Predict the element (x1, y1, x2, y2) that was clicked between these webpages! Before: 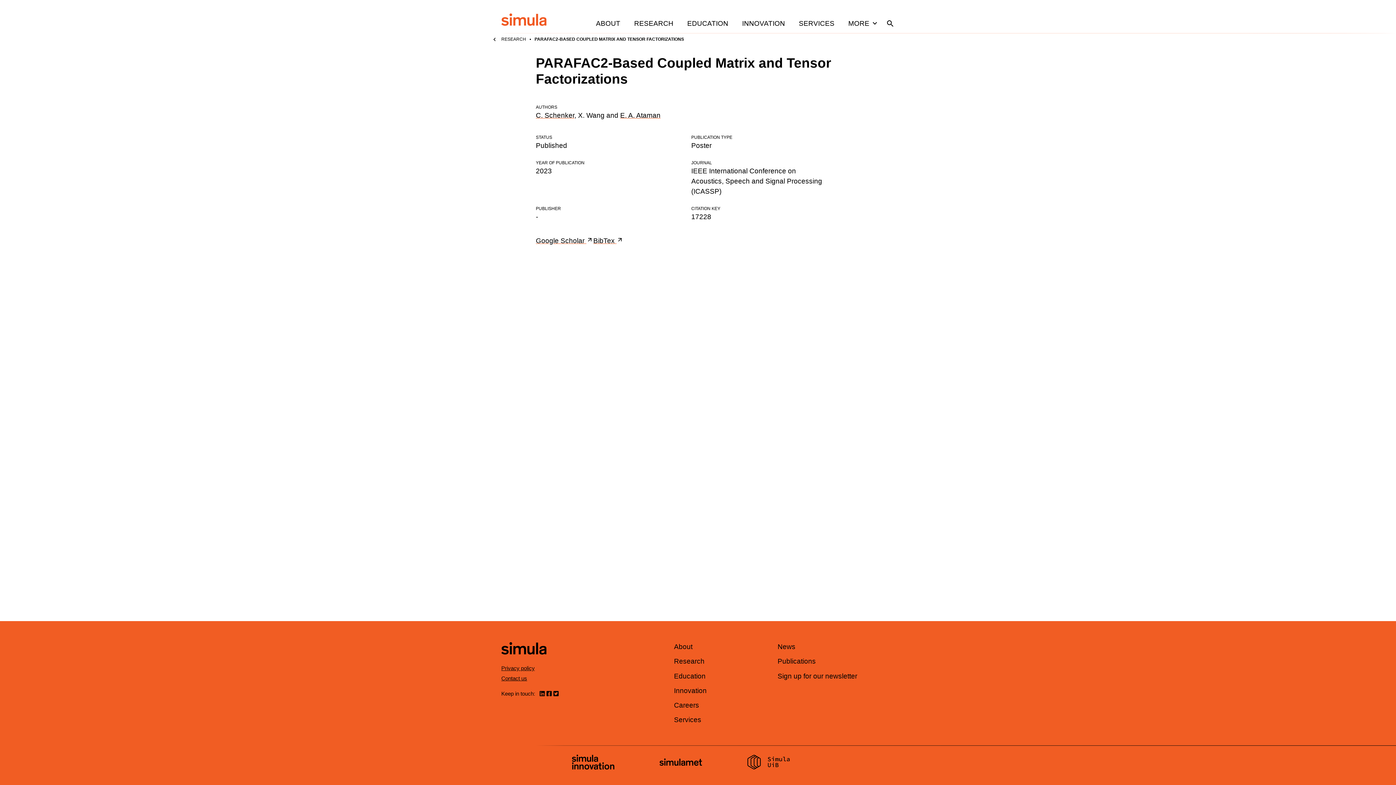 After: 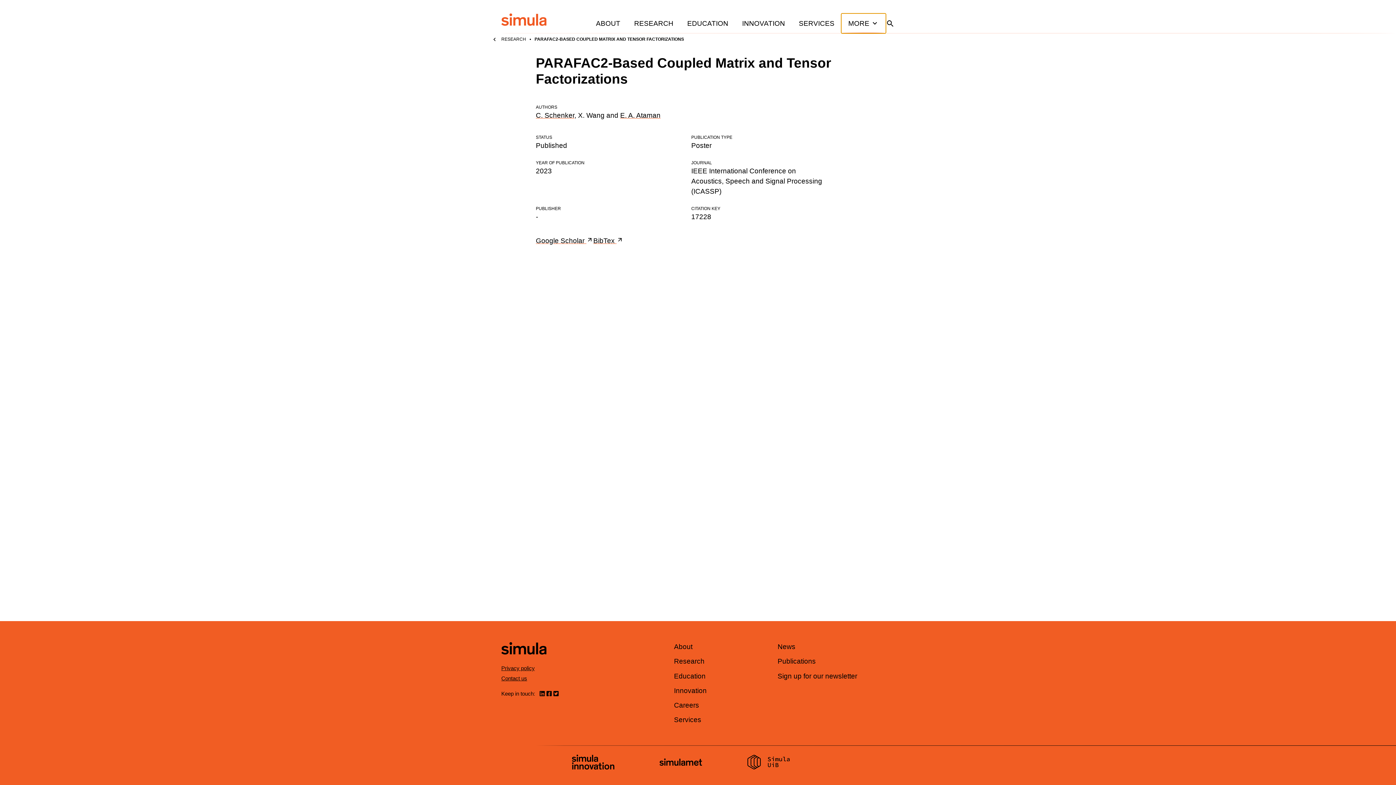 Action: label: MORE bbox: (841, 13, 886, 33)